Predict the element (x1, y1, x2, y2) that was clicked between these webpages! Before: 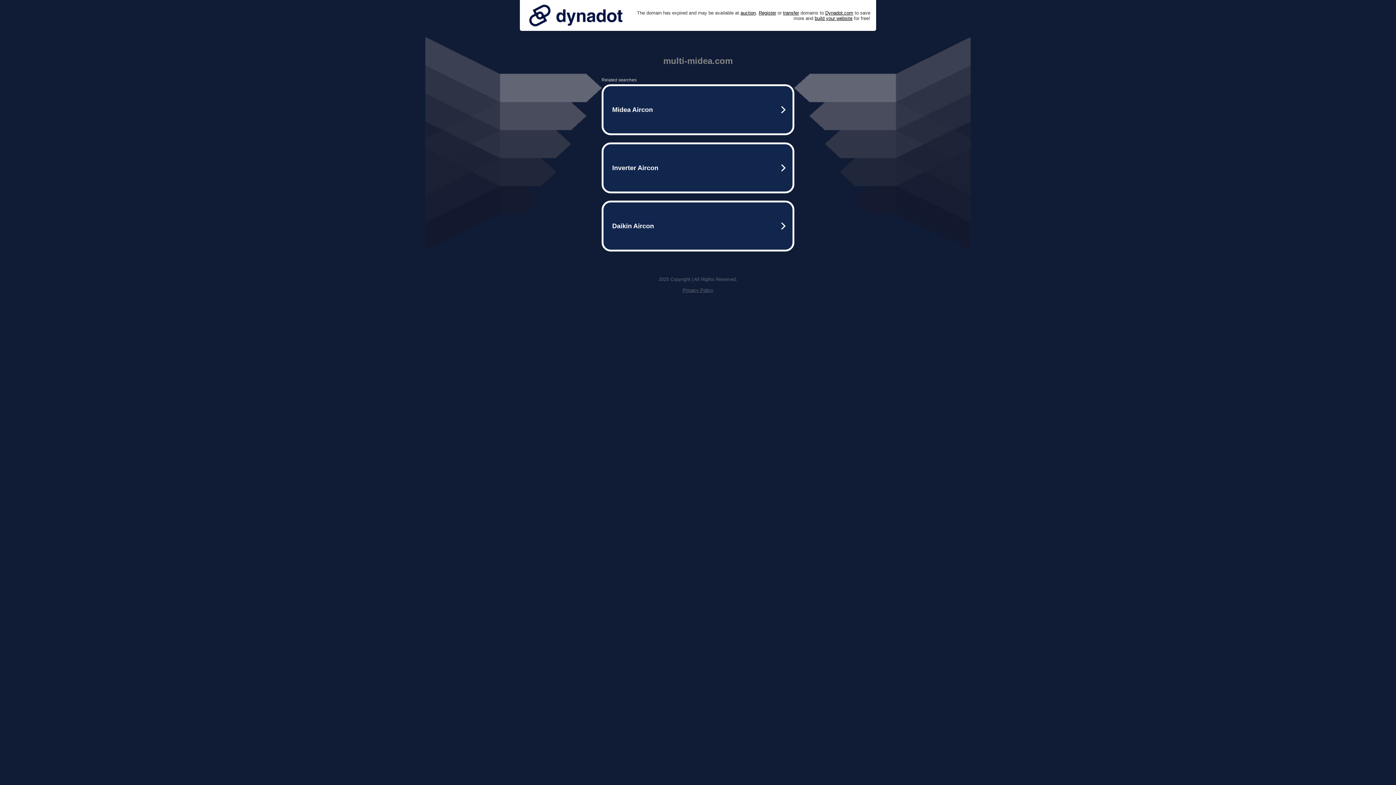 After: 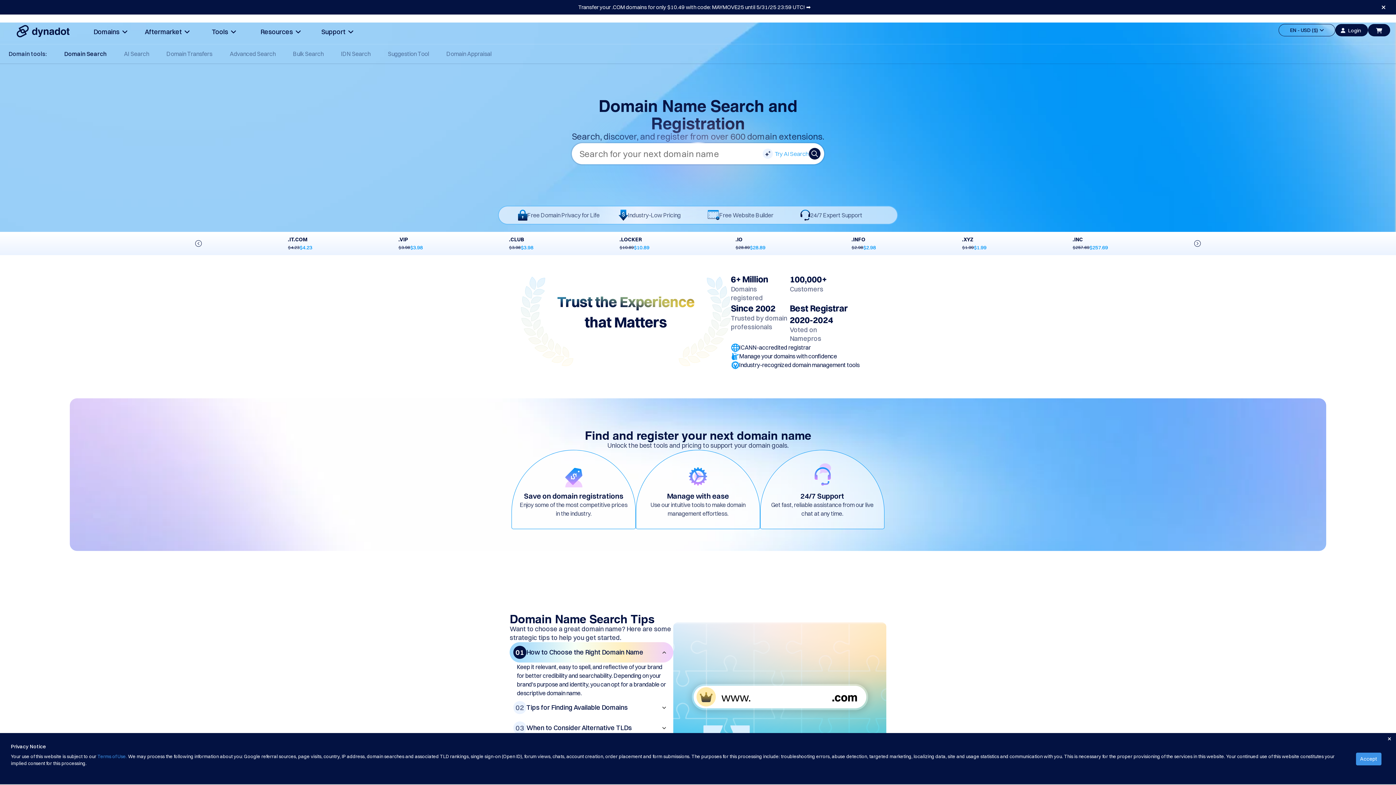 Action: bbox: (758, 10, 776, 15) label: Register